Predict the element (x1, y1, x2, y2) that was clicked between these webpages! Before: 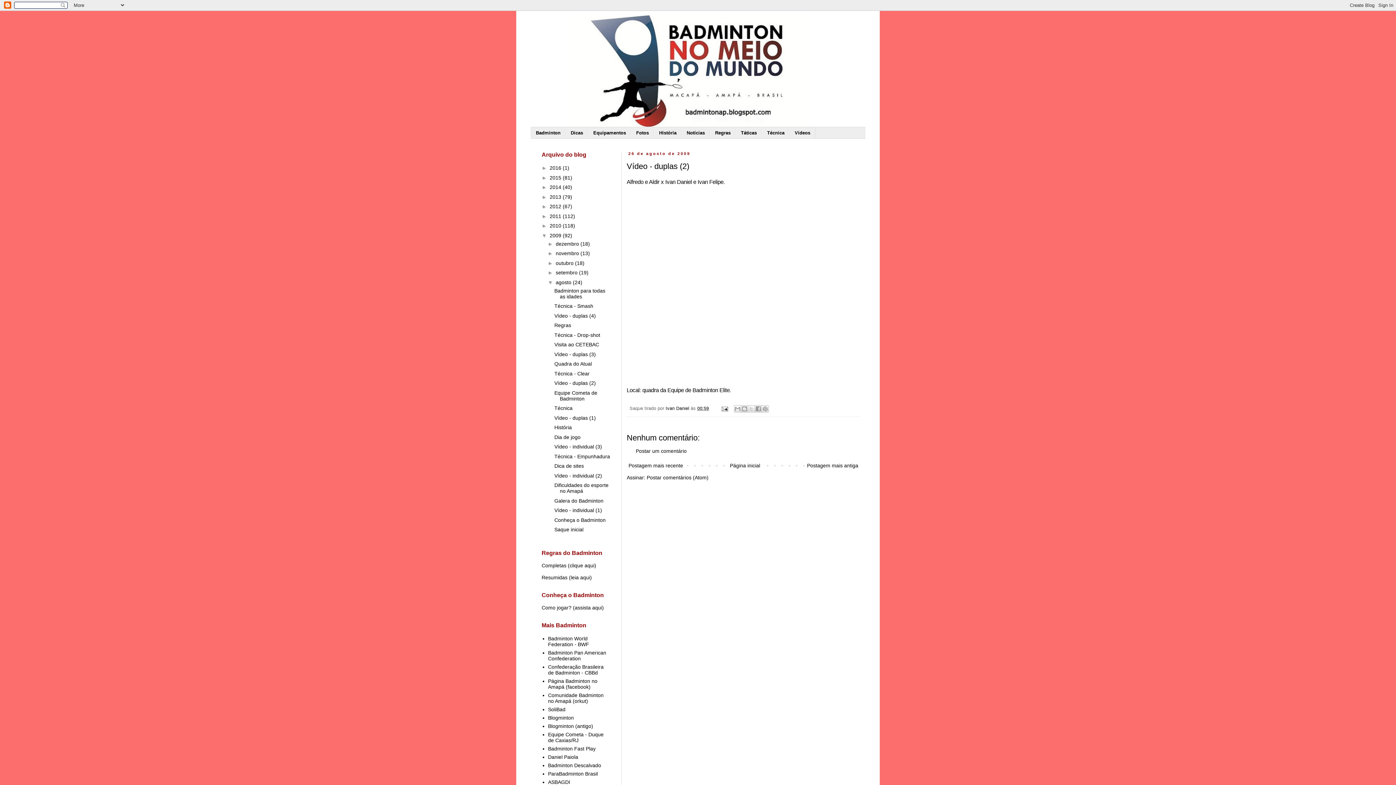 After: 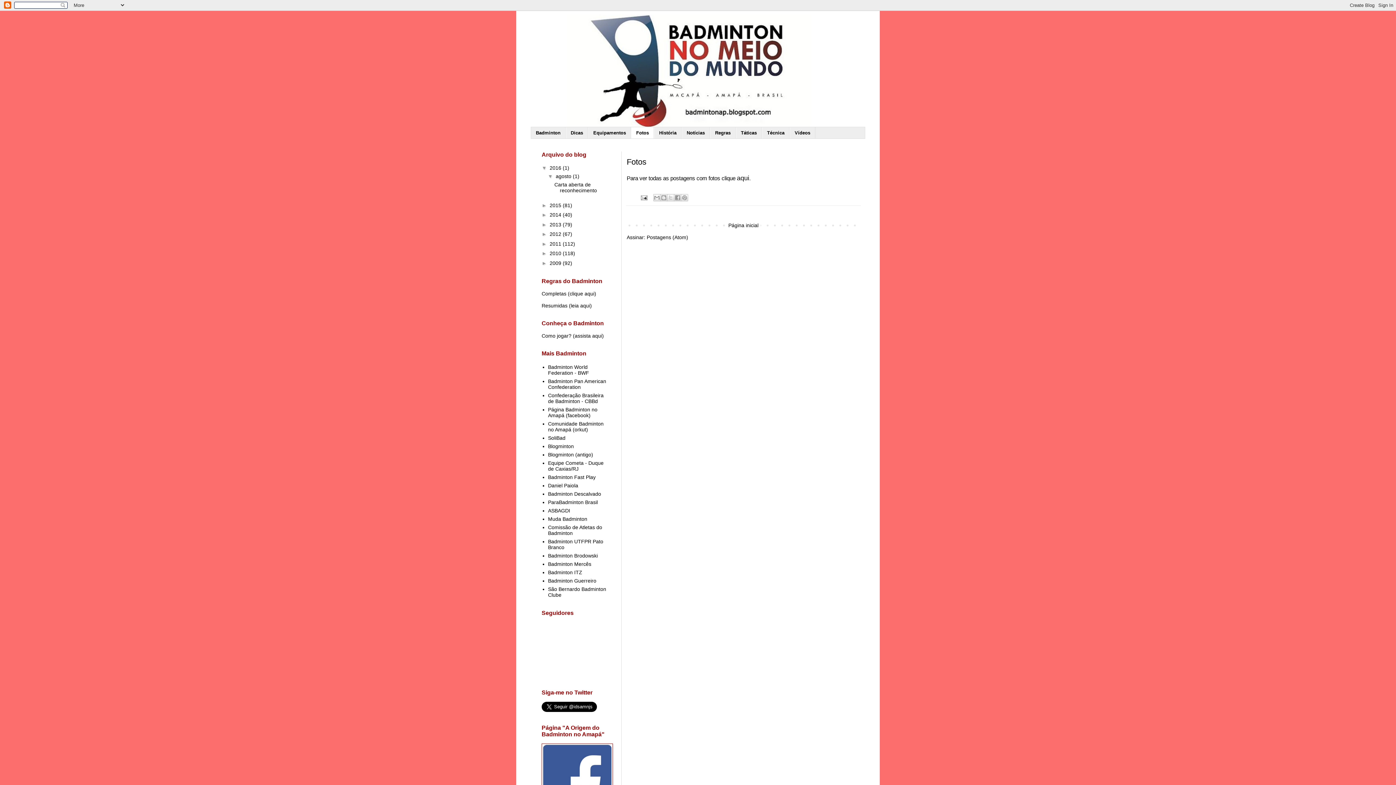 Action: bbox: (631, 127, 654, 138) label: Fotos